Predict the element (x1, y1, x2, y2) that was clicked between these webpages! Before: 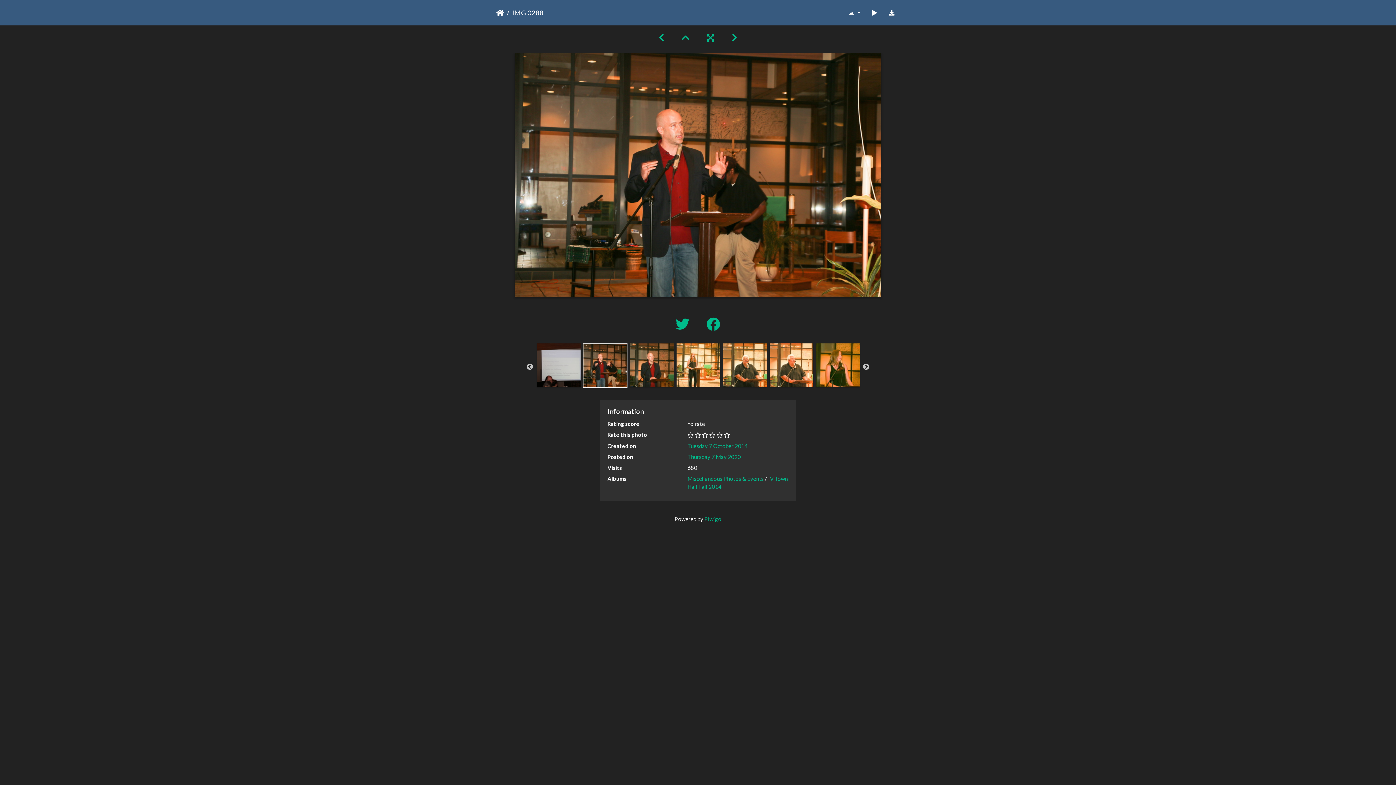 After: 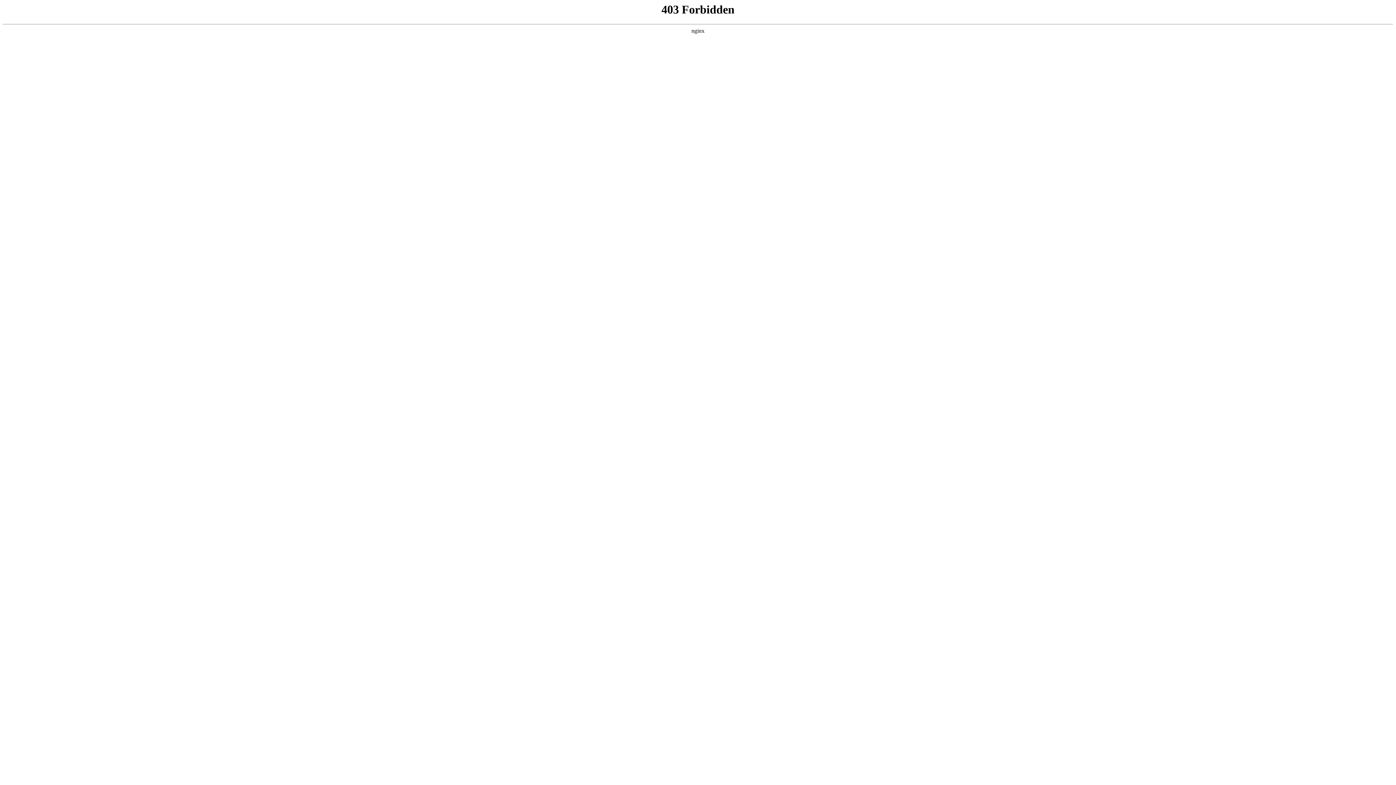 Action: bbox: (704, 515, 721, 522) label: Piwigo